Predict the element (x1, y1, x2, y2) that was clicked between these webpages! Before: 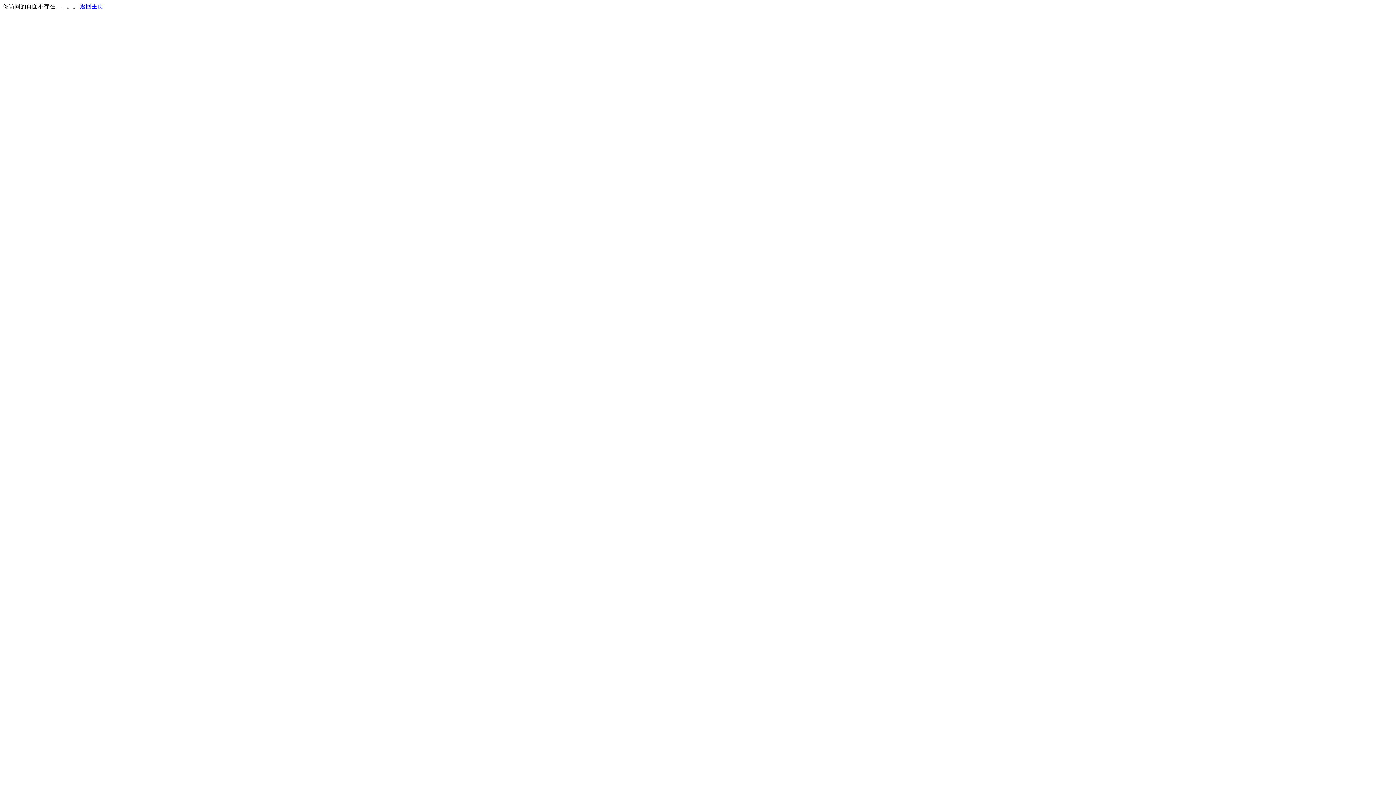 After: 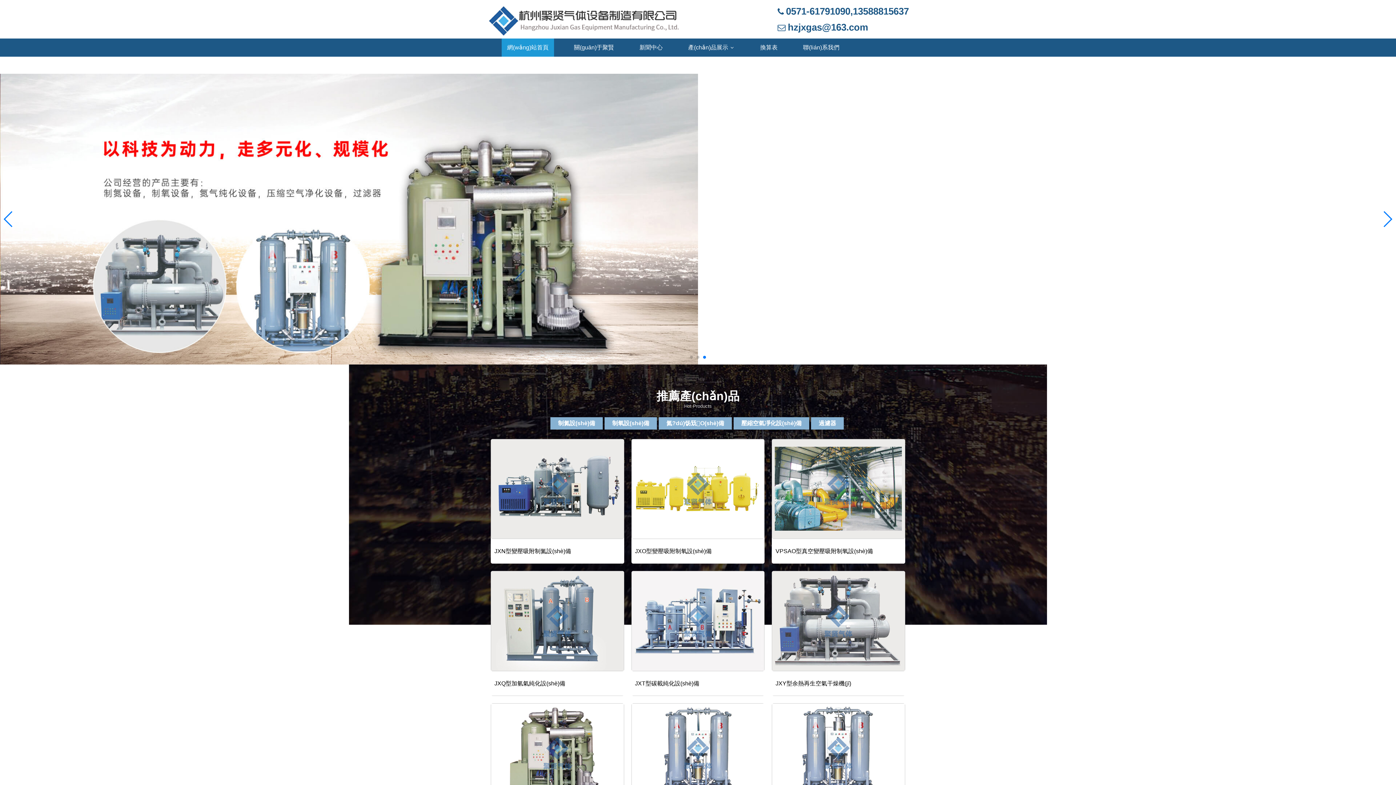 Action: label: 返回主页 bbox: (80, 3, 103, 9)